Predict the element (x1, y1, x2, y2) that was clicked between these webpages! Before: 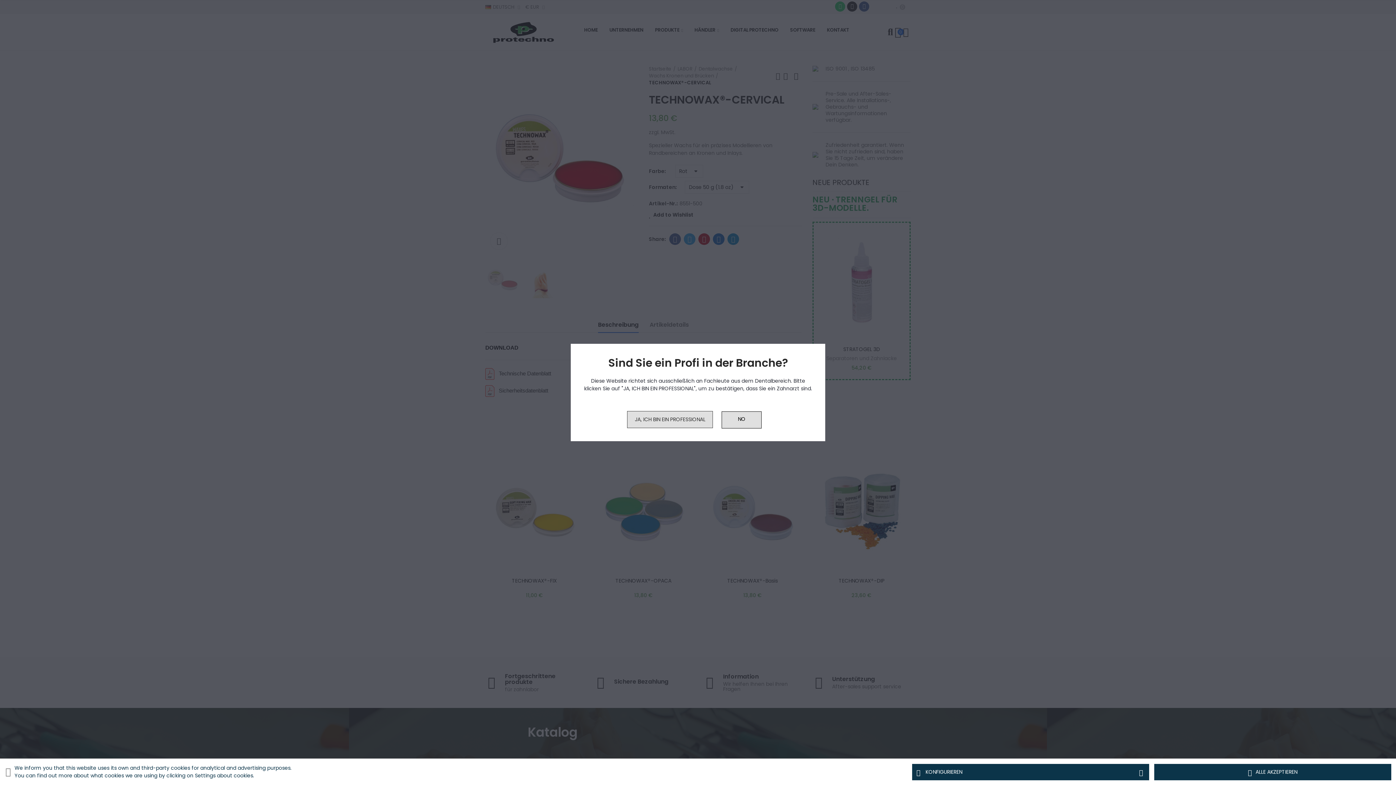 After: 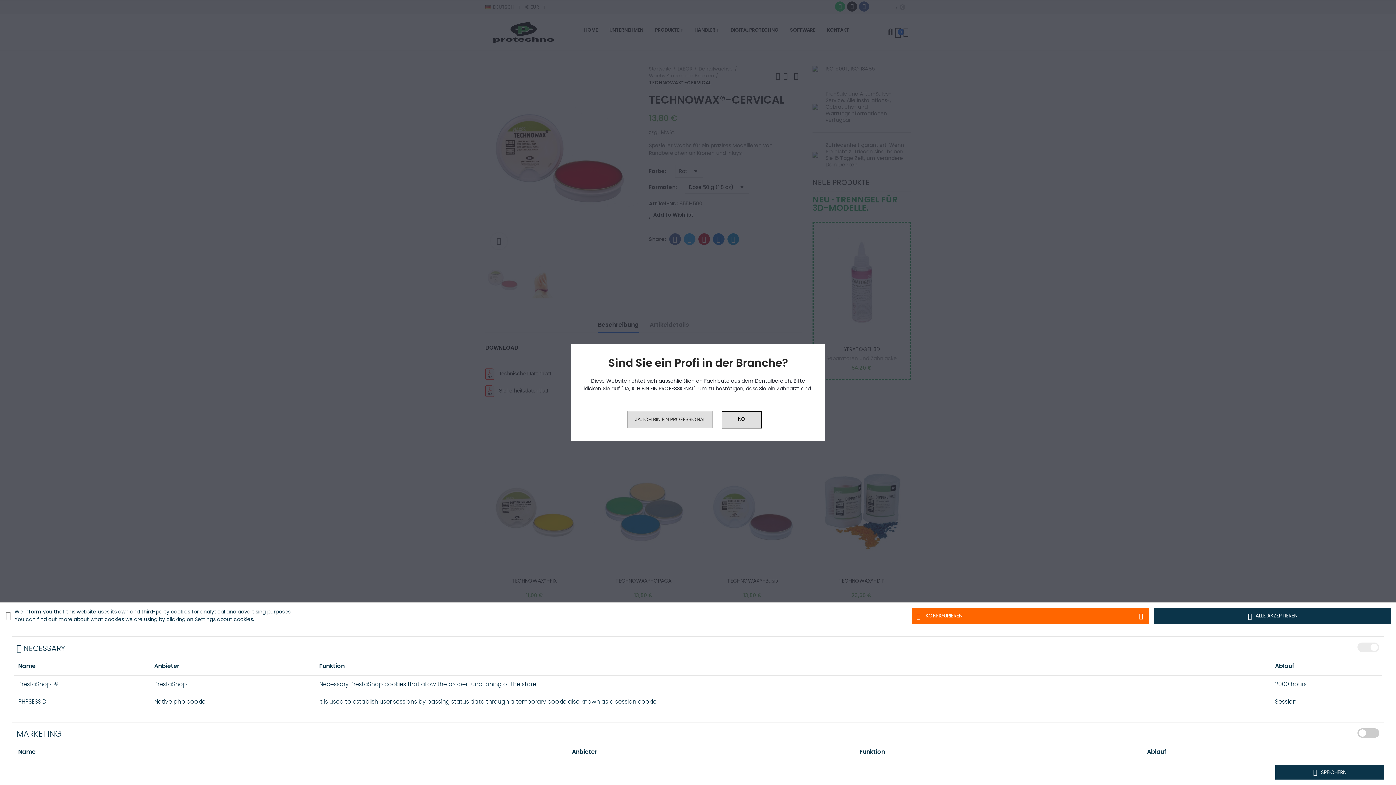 Action: bbox: (912, 764, 1149, 780) label:  KONFIGURIEREN